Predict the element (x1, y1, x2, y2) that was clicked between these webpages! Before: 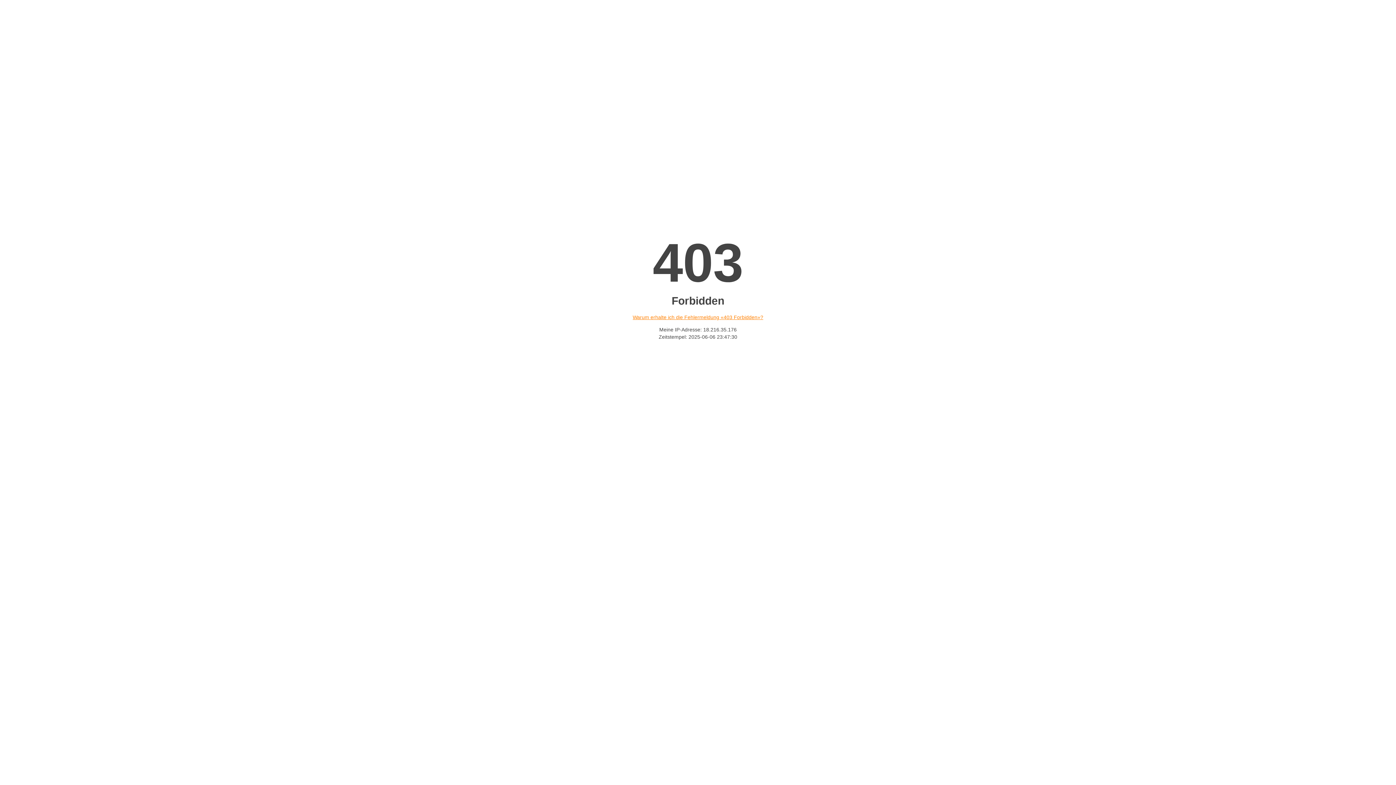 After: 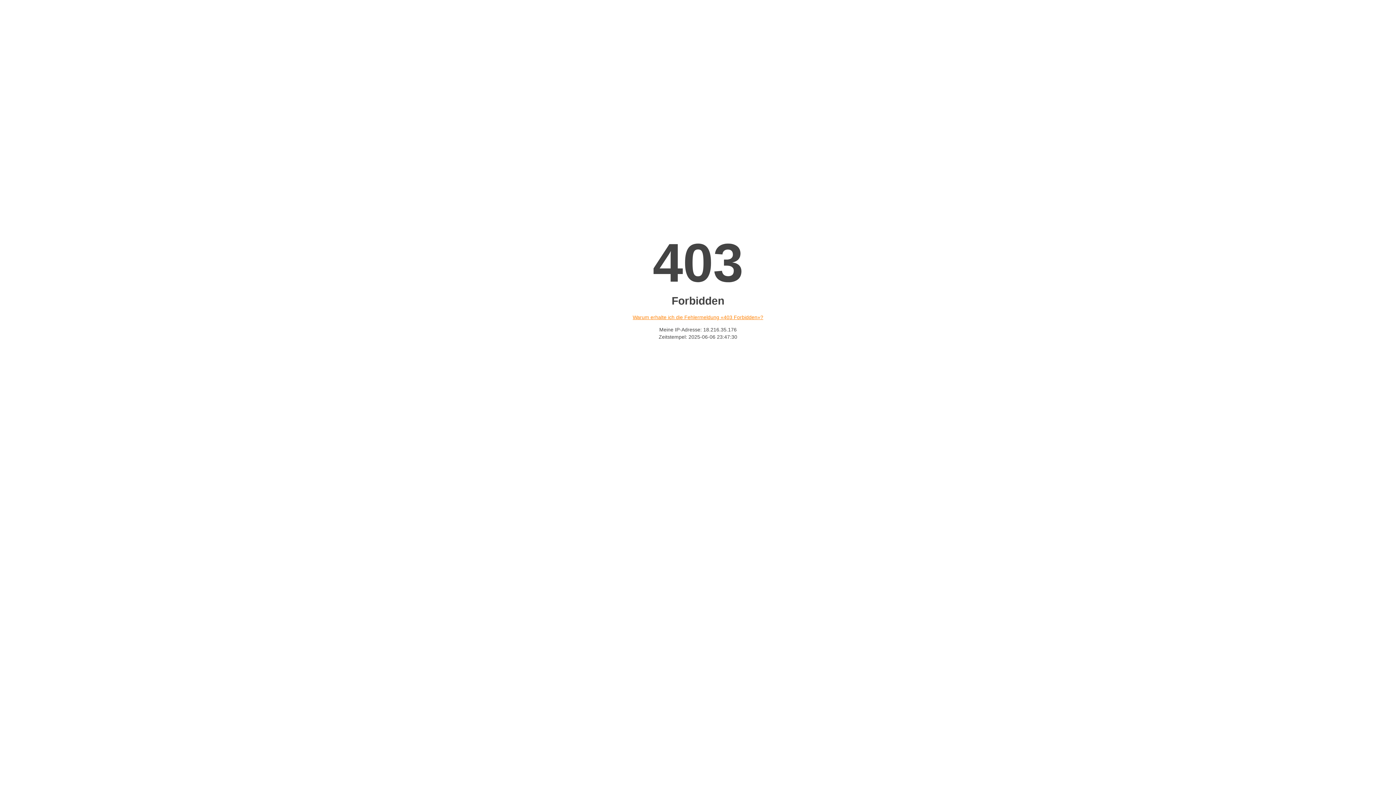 Action: label: Warum erhalte ich die Fehlermeldung «403 Forbidden»? bbox: (632, 314, 763, 320)